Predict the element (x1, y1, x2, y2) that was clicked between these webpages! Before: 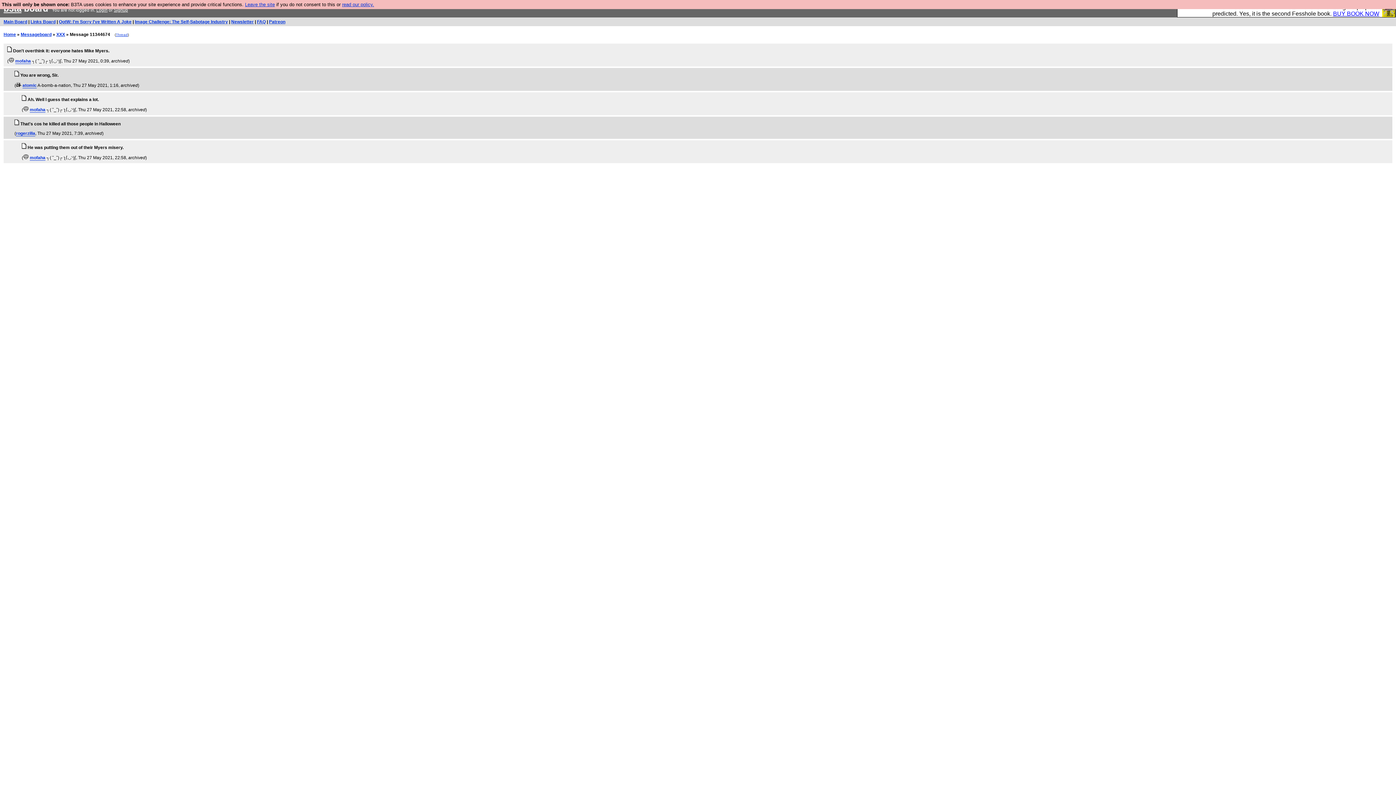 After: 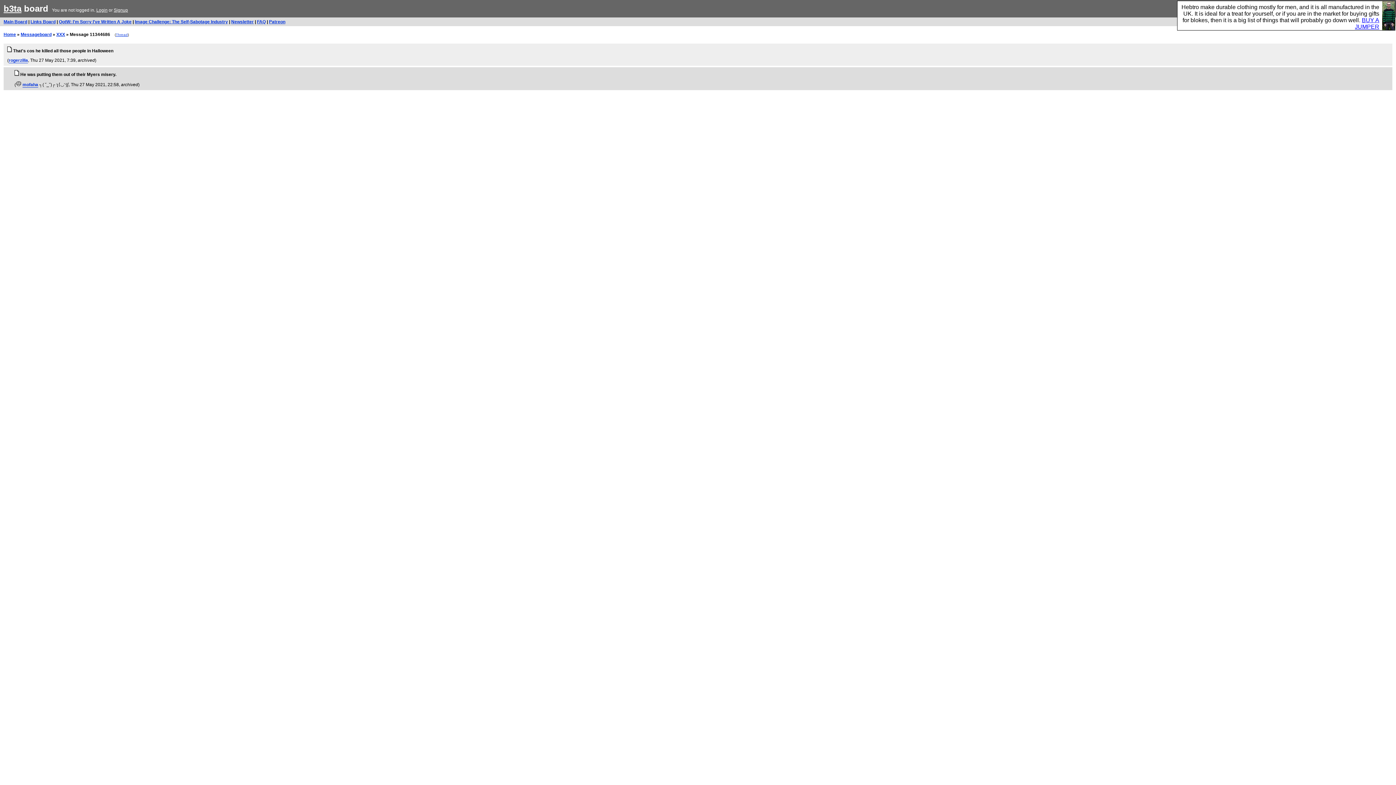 Action: bbox: (14, 121, 19, 126)